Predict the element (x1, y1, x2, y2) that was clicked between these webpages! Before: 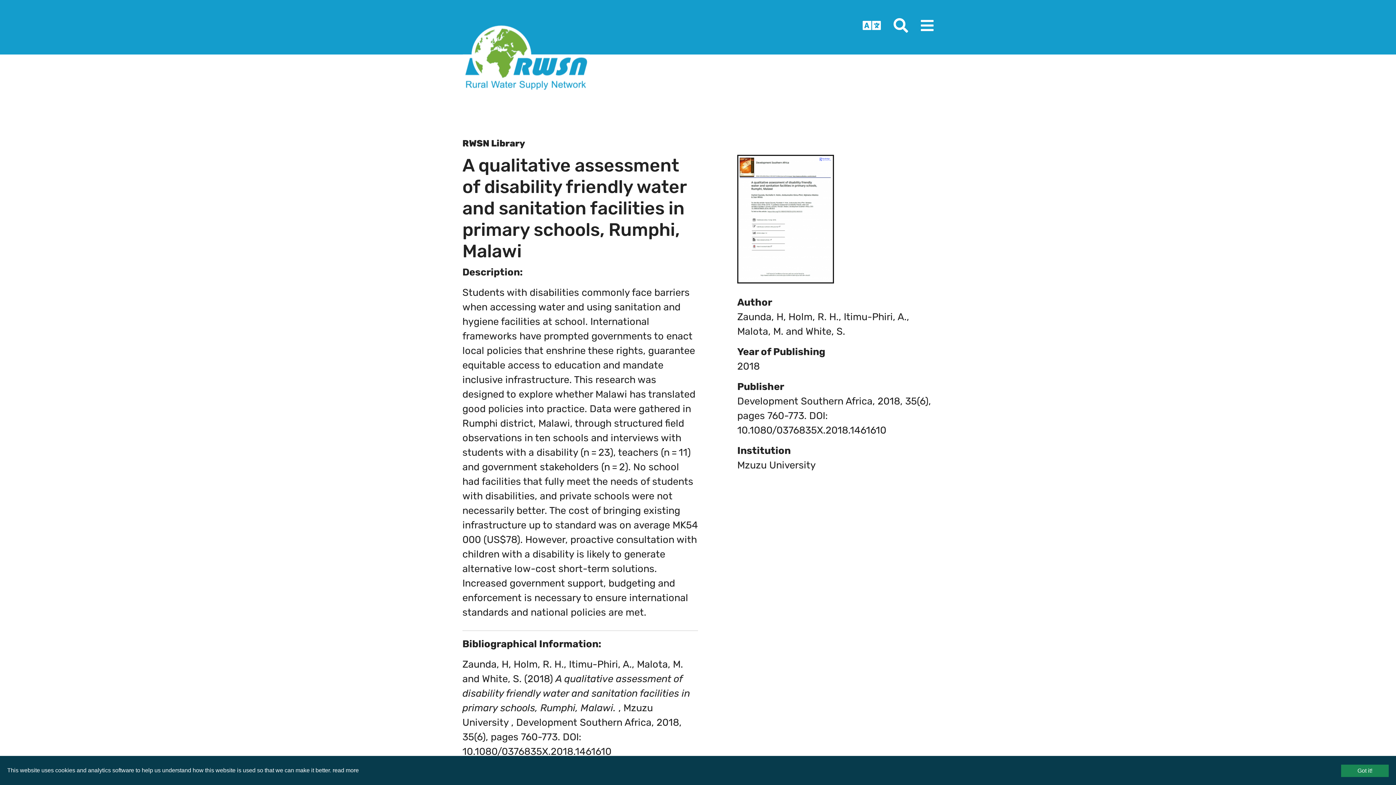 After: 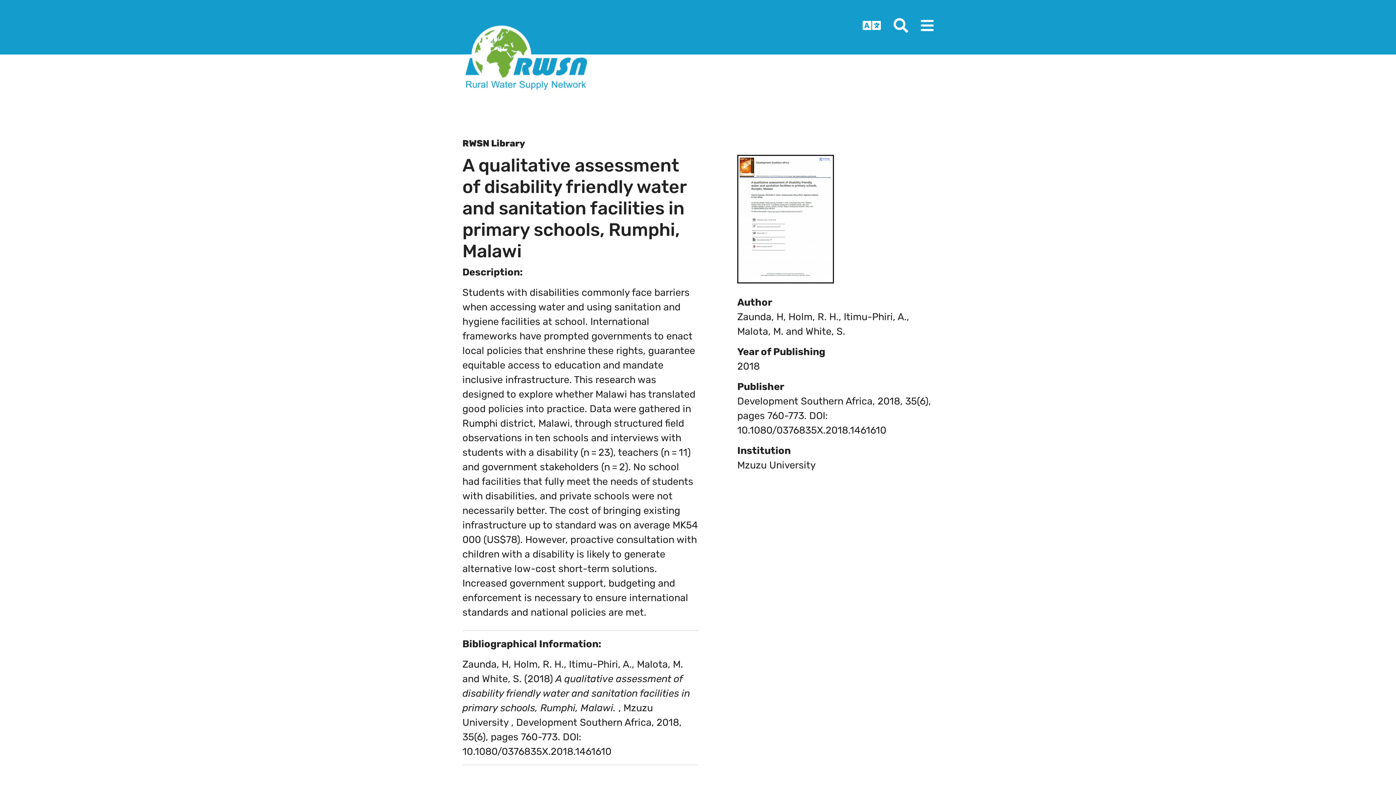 Action: bbox: (1341, 765, 1389, 777) label: Got it!